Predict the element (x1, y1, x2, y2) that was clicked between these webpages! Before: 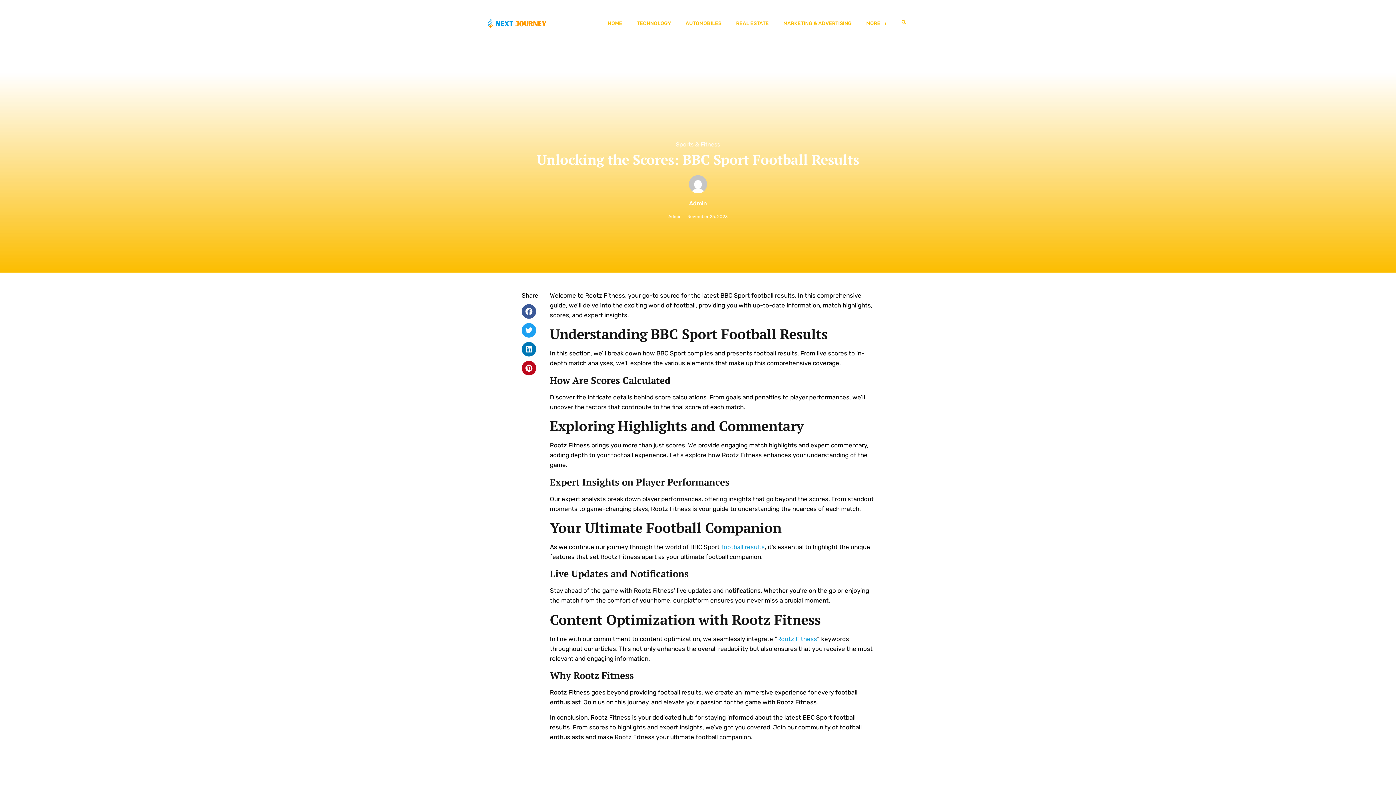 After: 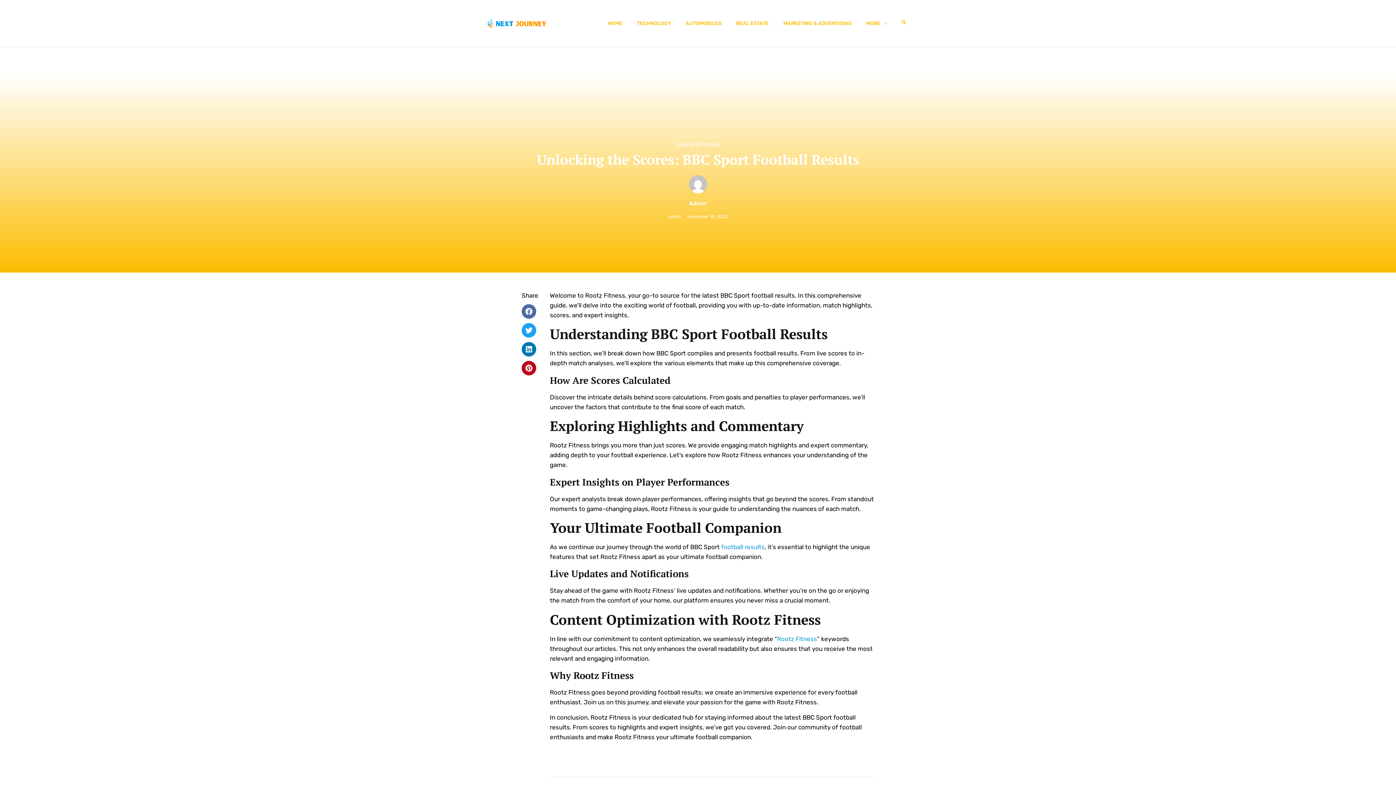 Action: label: Facebook bbox: (521, 304, 536, 318)